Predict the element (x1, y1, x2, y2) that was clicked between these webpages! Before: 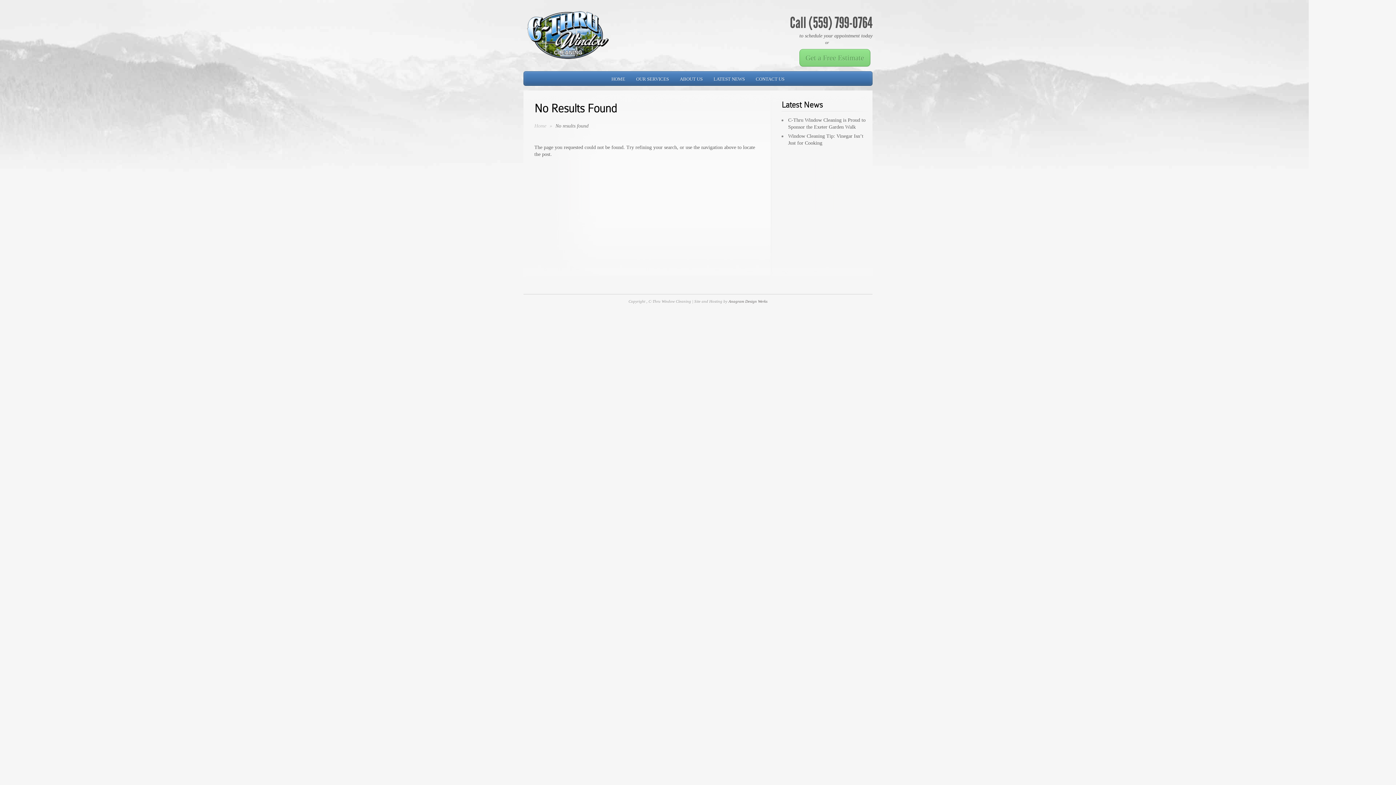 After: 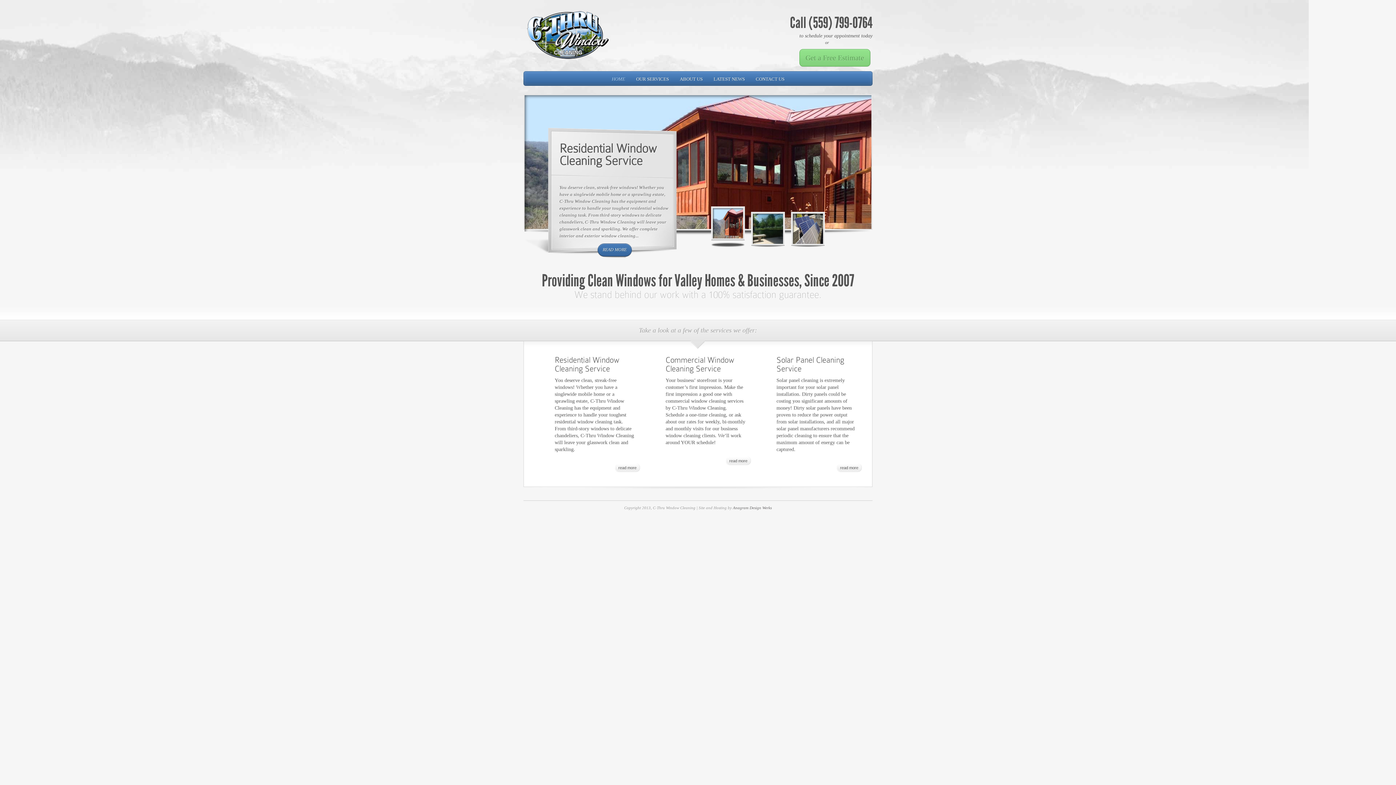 Action: bbox: (523, 66, 609, 72)